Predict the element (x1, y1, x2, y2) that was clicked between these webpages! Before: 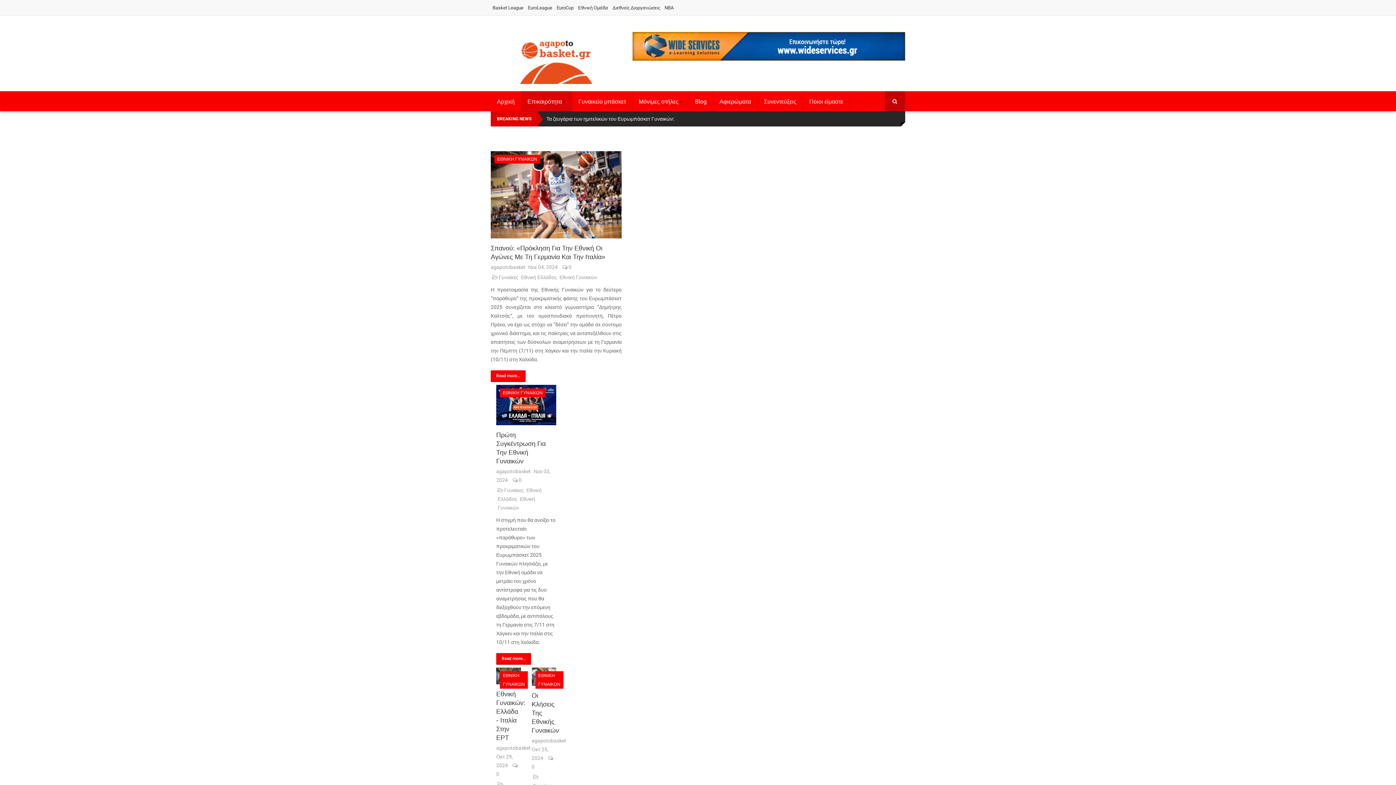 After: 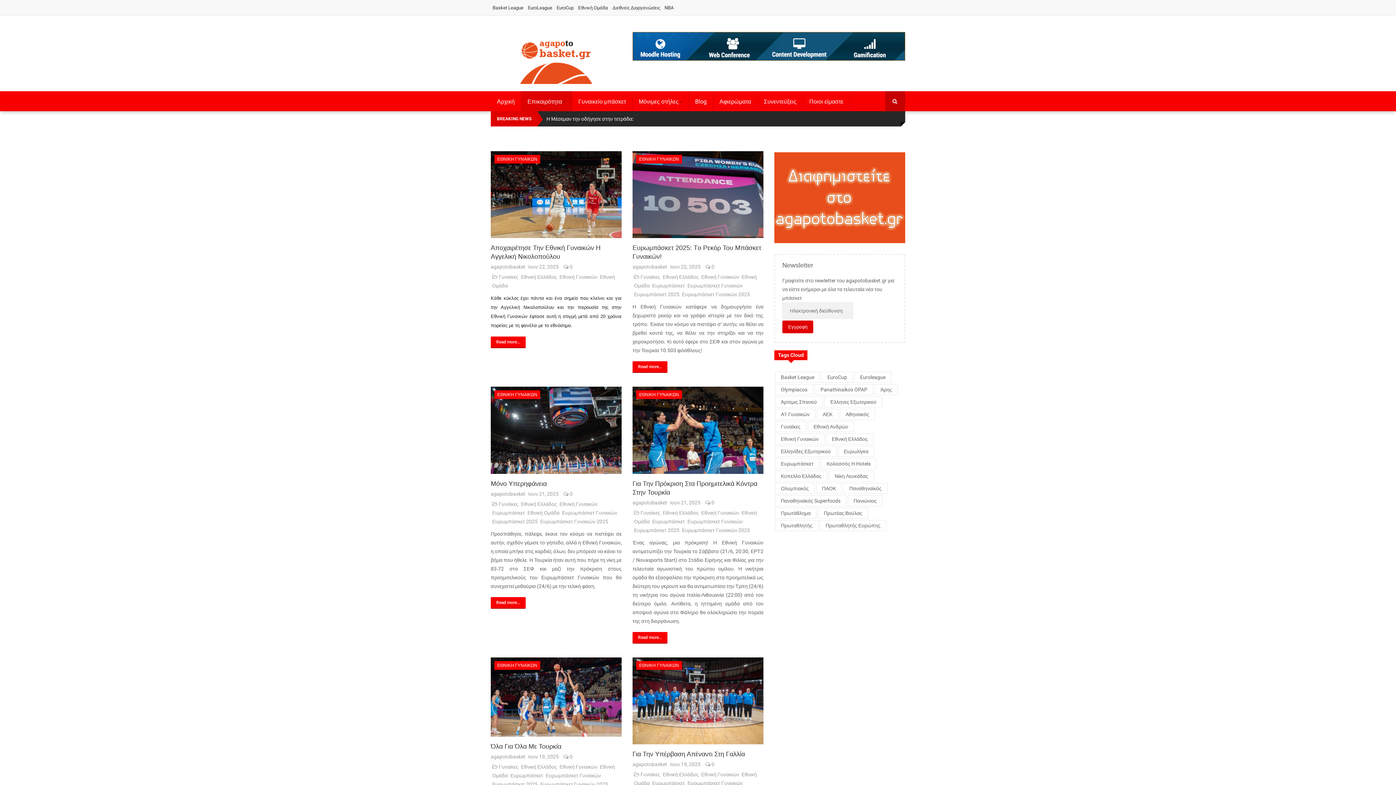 Action: bbox: (502, 390, 542, 395) label: ΕΘΝΙΚΗ ΓΥΝΑΙΚΩΝ